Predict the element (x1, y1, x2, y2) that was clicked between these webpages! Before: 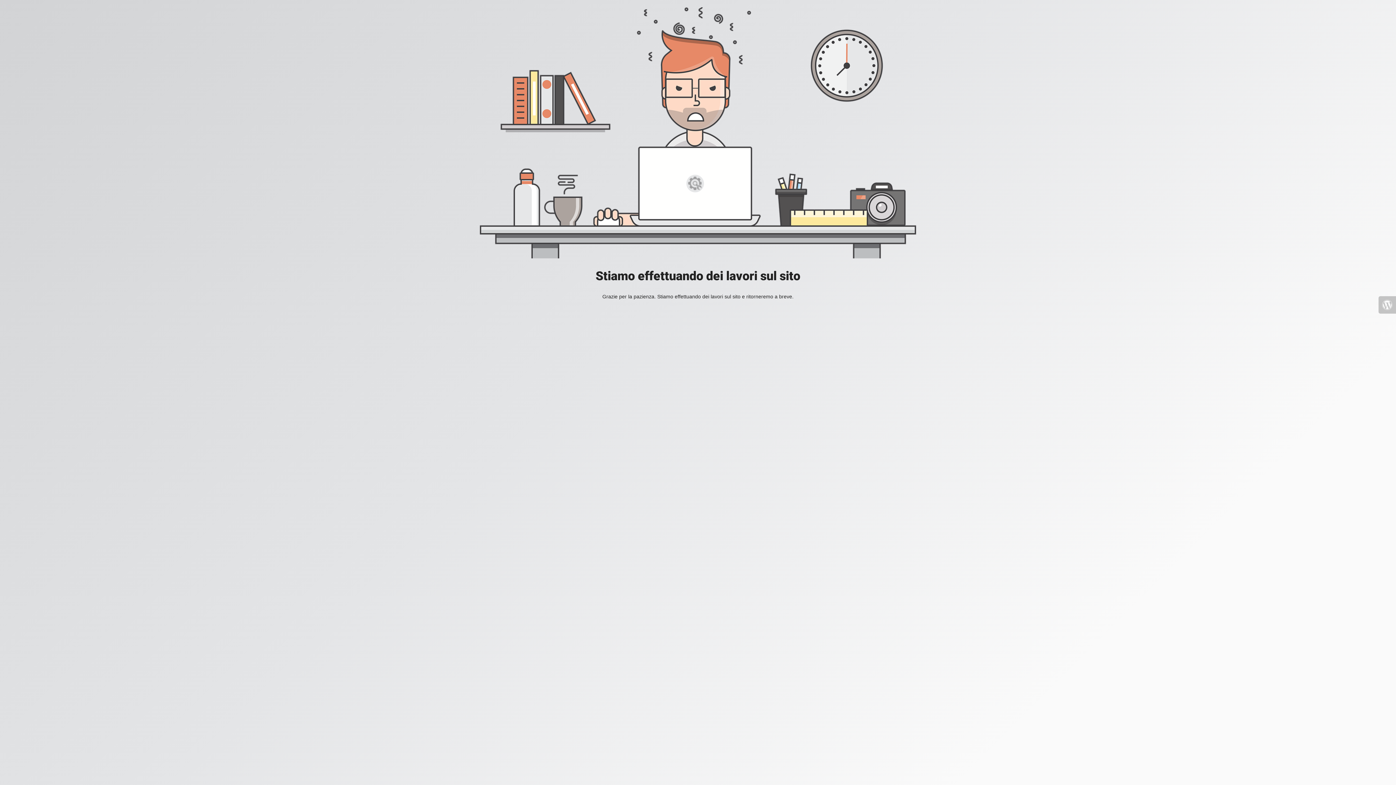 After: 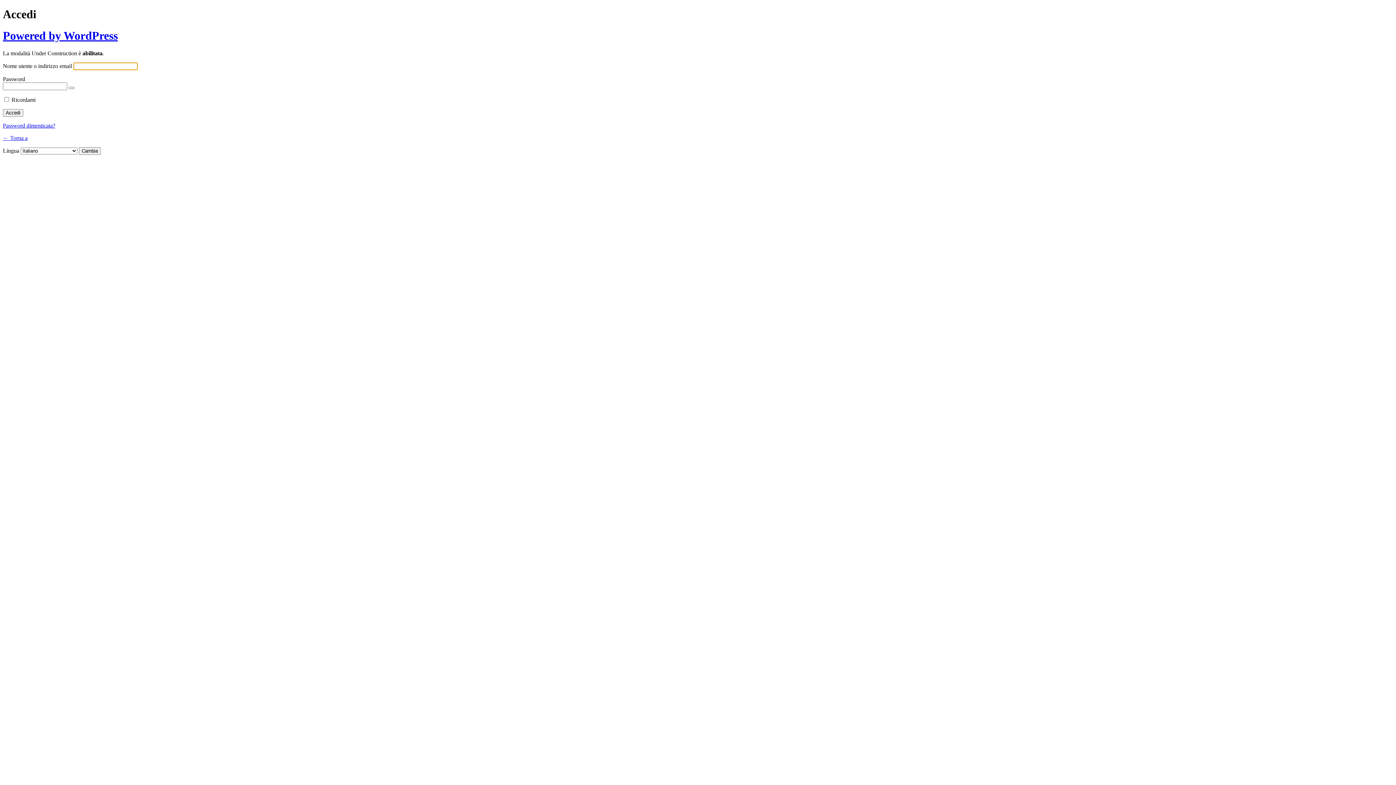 Action: bbox: (1378, 296, 1396, 313)